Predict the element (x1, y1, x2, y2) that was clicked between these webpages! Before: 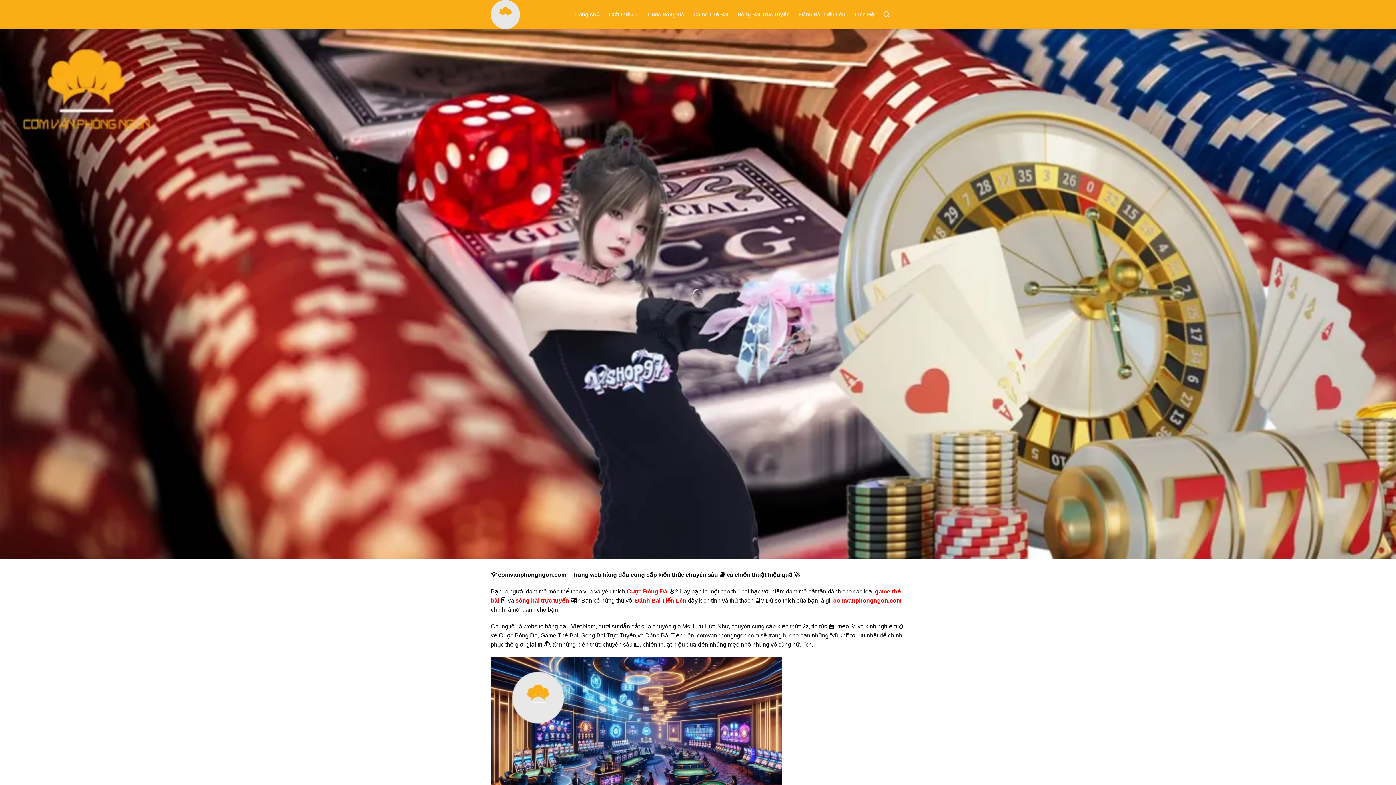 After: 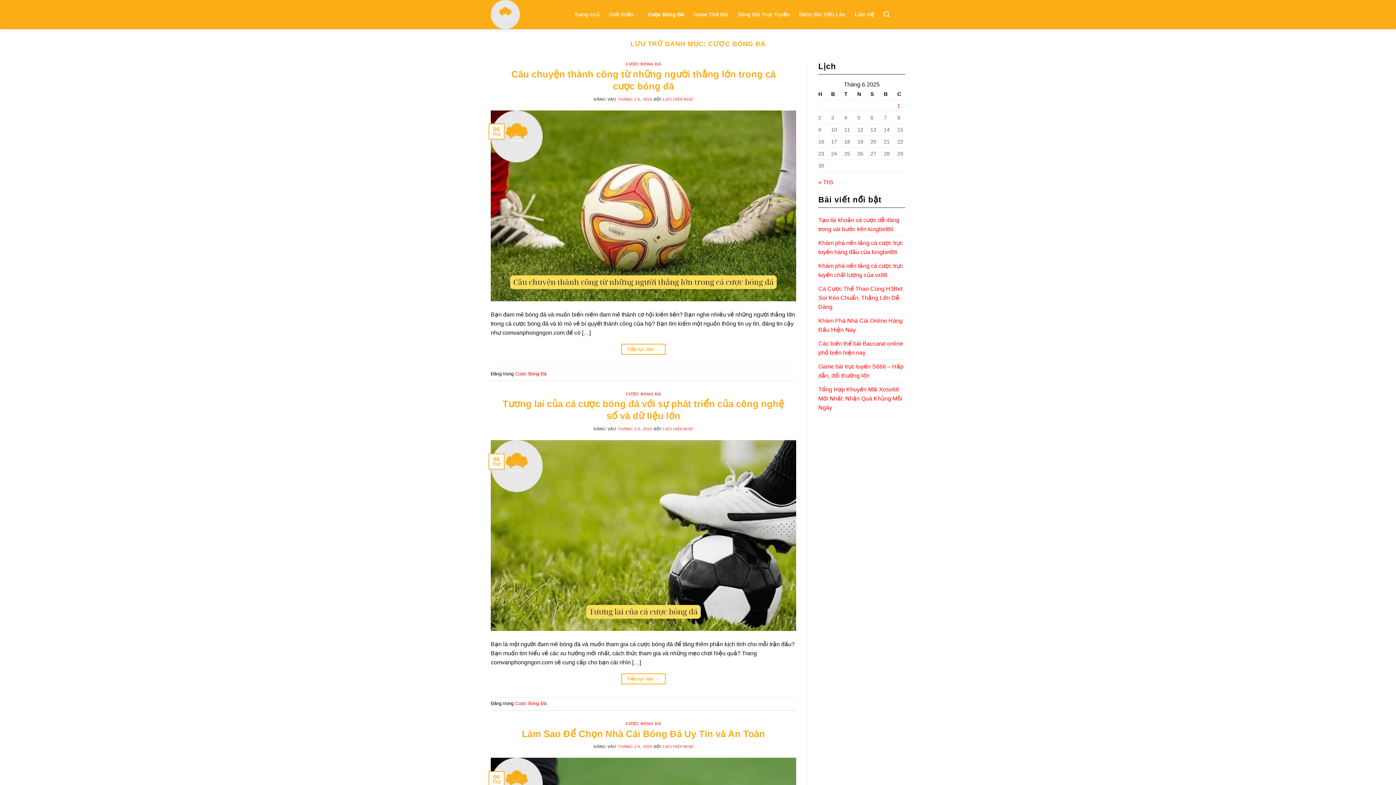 Action: bbox: (648, 8, 684, 21) label: Cược Bóng Đá